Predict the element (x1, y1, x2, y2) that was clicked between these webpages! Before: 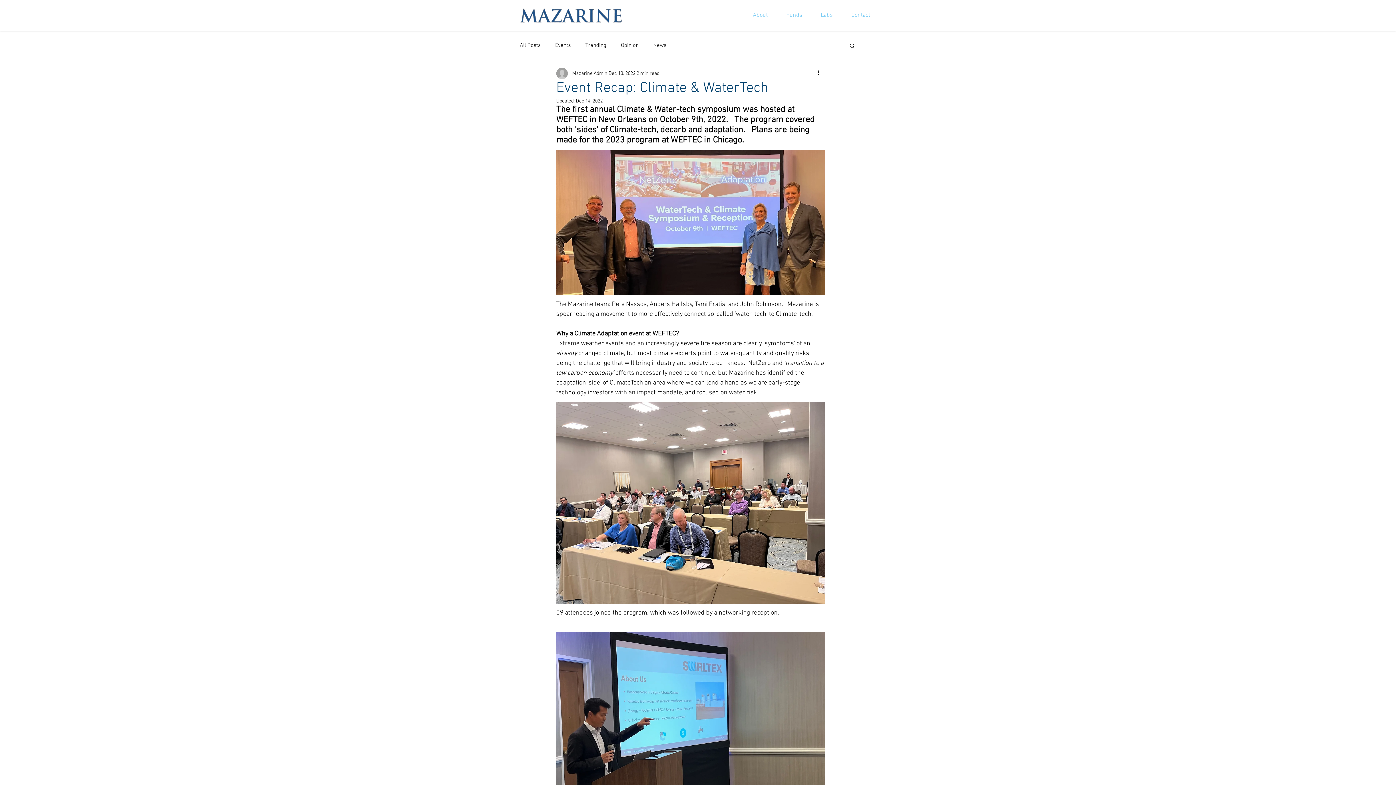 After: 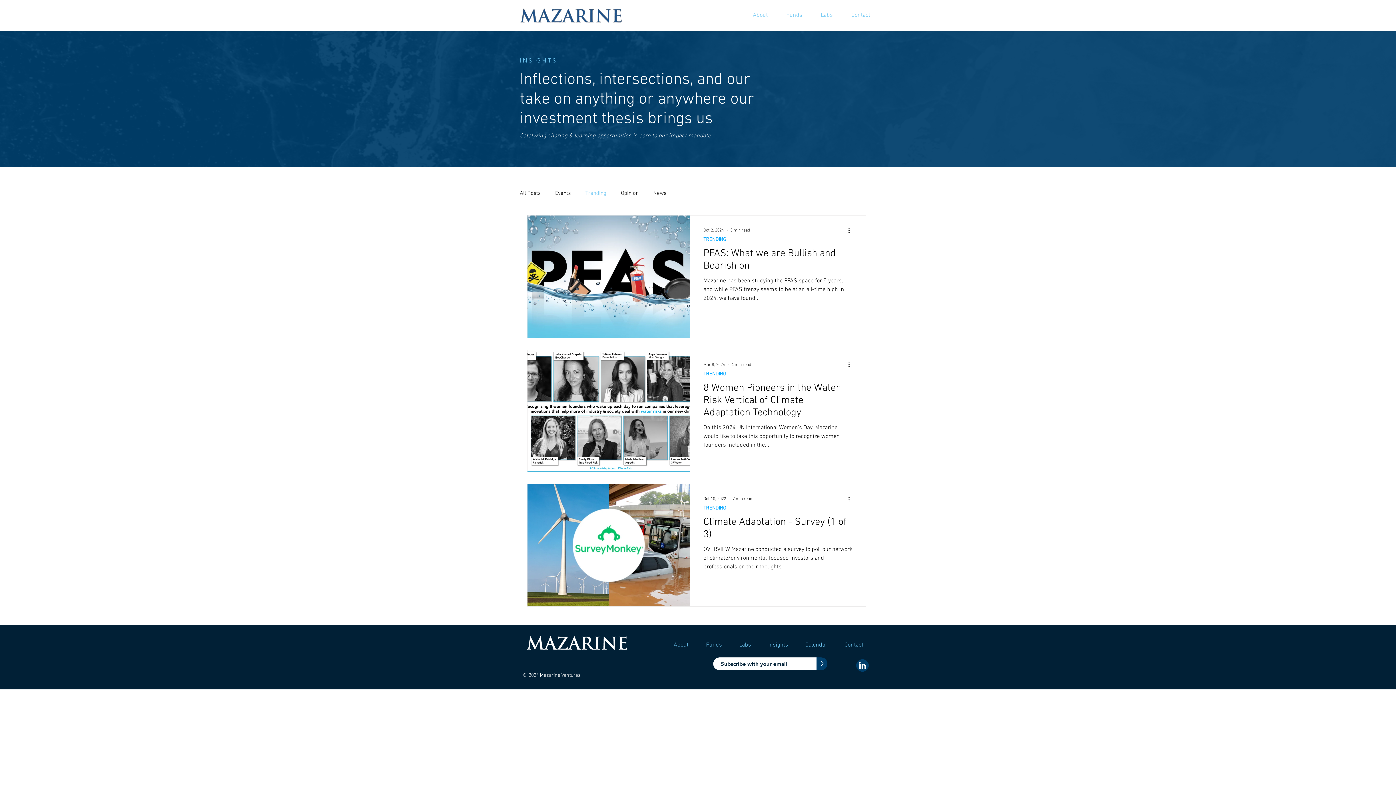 Action: label: Trending bbox: (585, 41, 606, 49)